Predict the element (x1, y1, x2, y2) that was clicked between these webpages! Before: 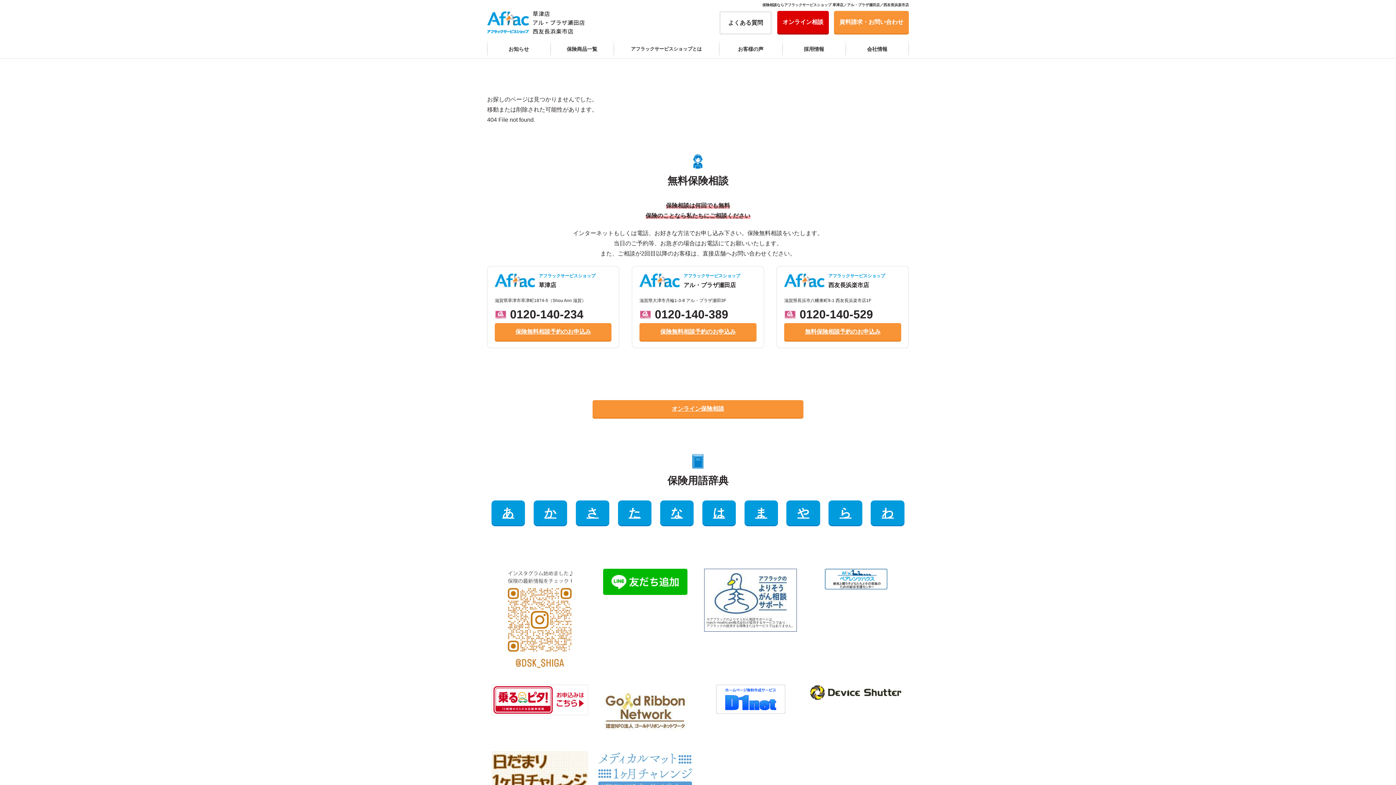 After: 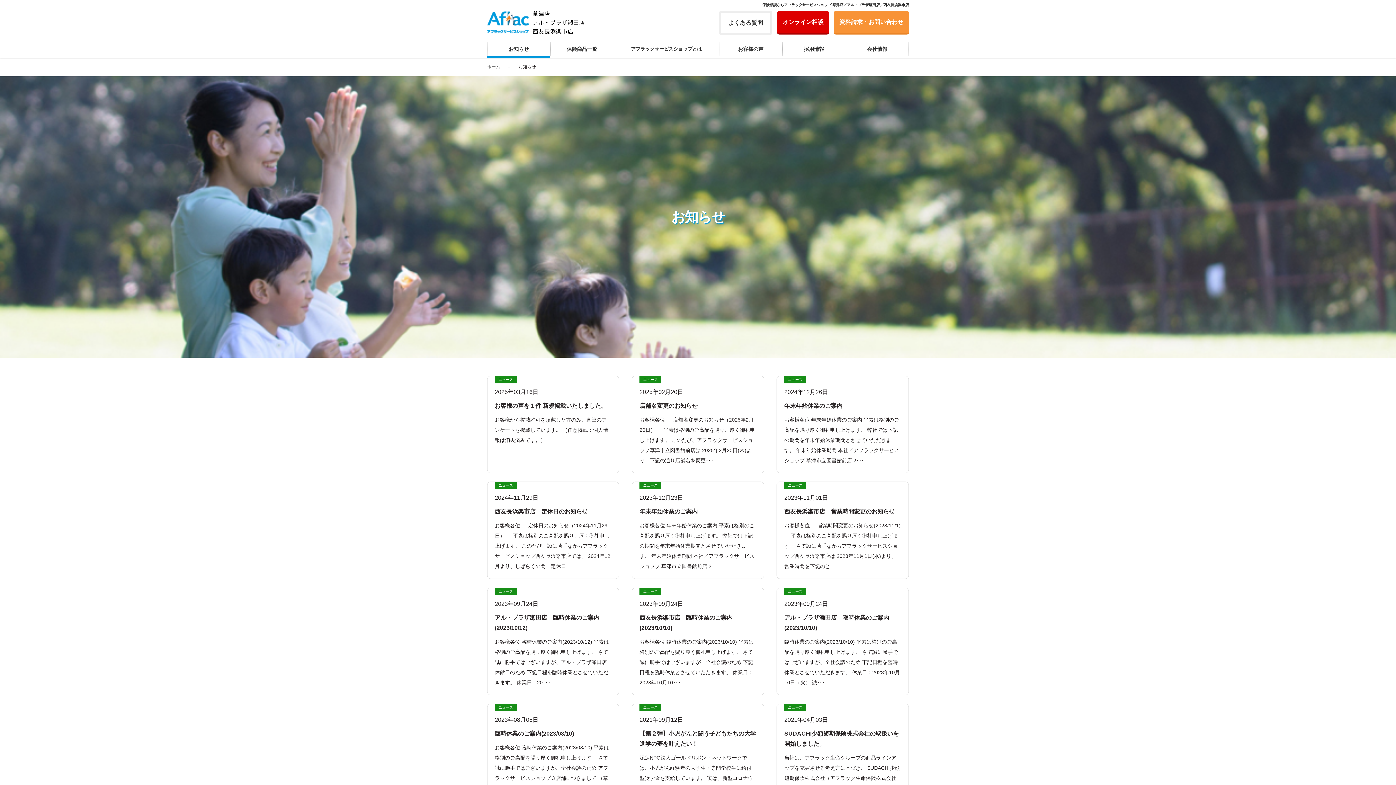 Action: bbox: (487, 40, 550, 58) label: お知らせ